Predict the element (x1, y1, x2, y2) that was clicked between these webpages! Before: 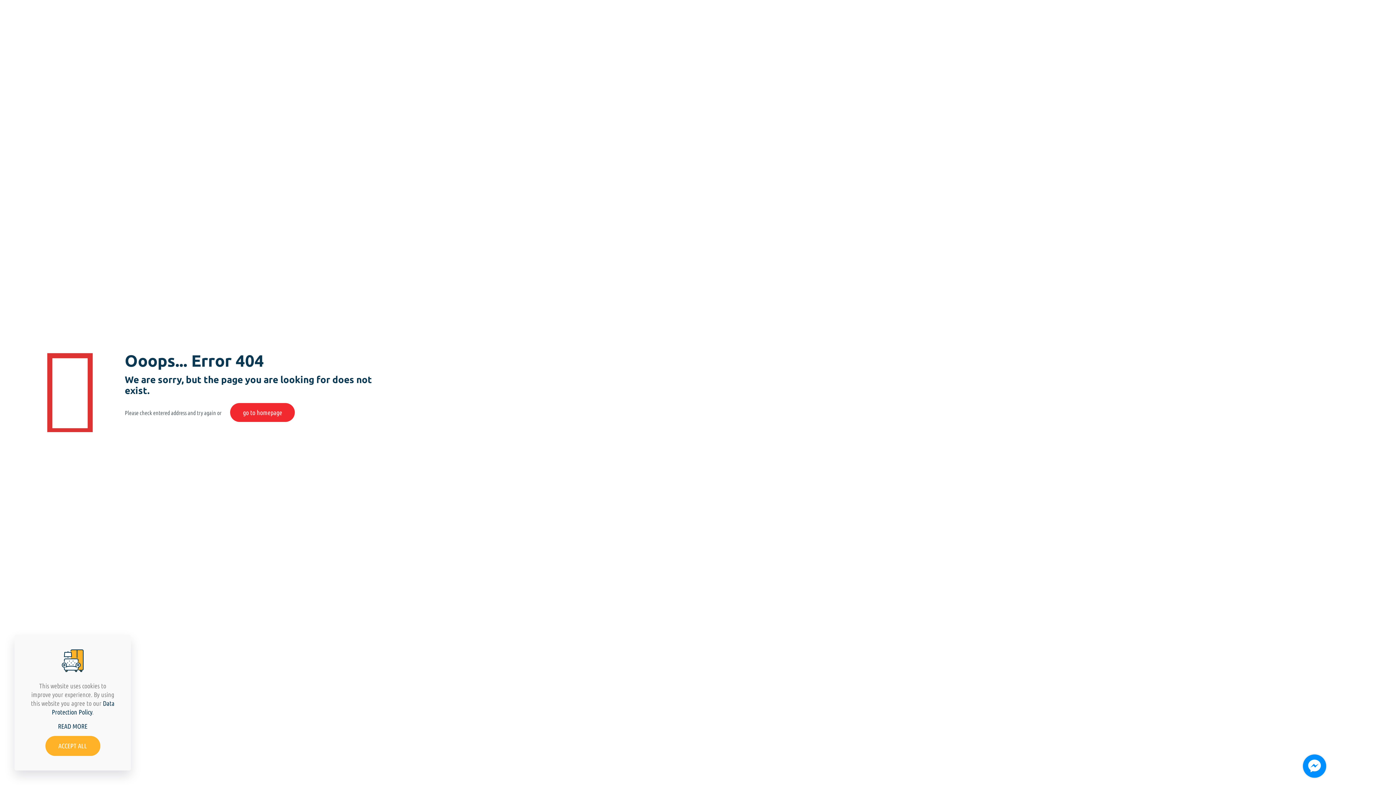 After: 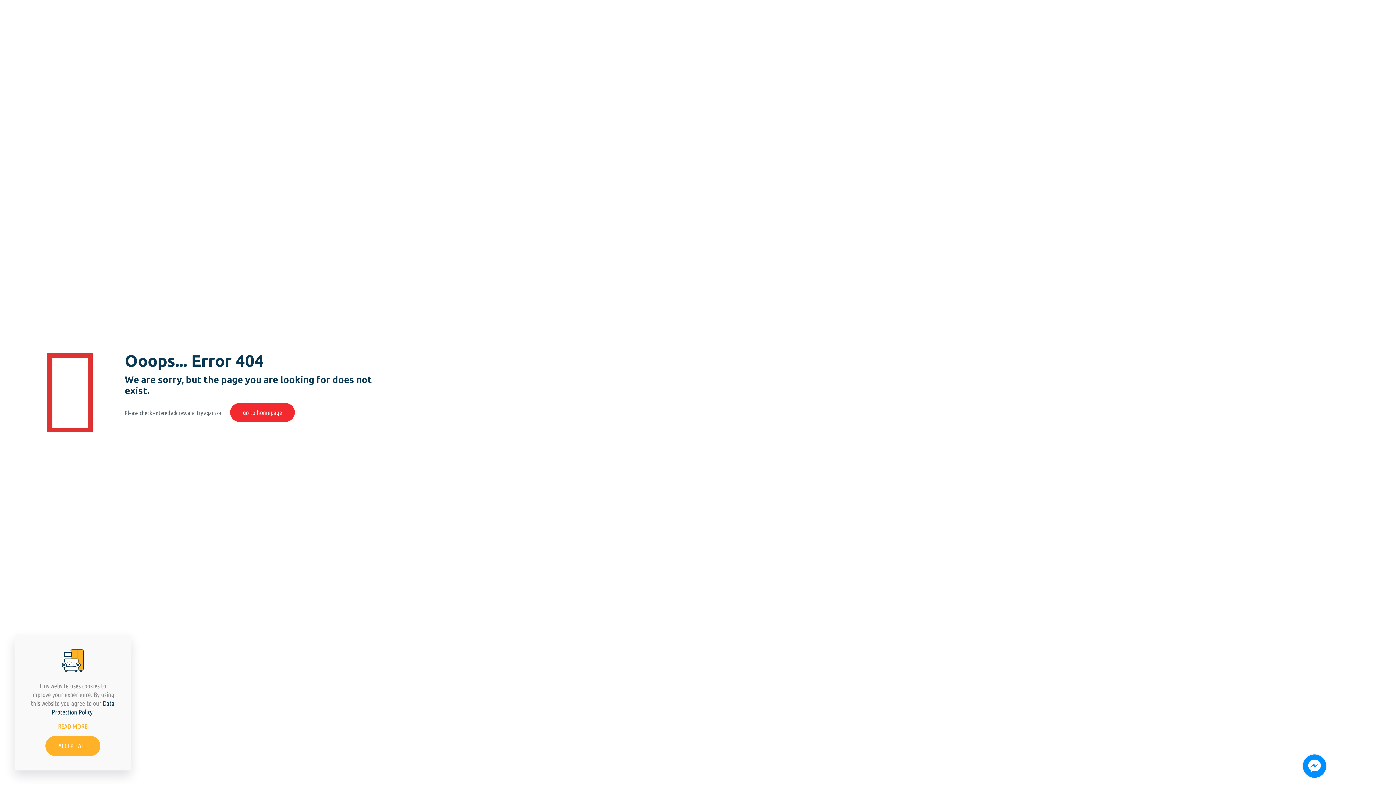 Action: bbox: (58, 722, 87, 730) label: READ MORE